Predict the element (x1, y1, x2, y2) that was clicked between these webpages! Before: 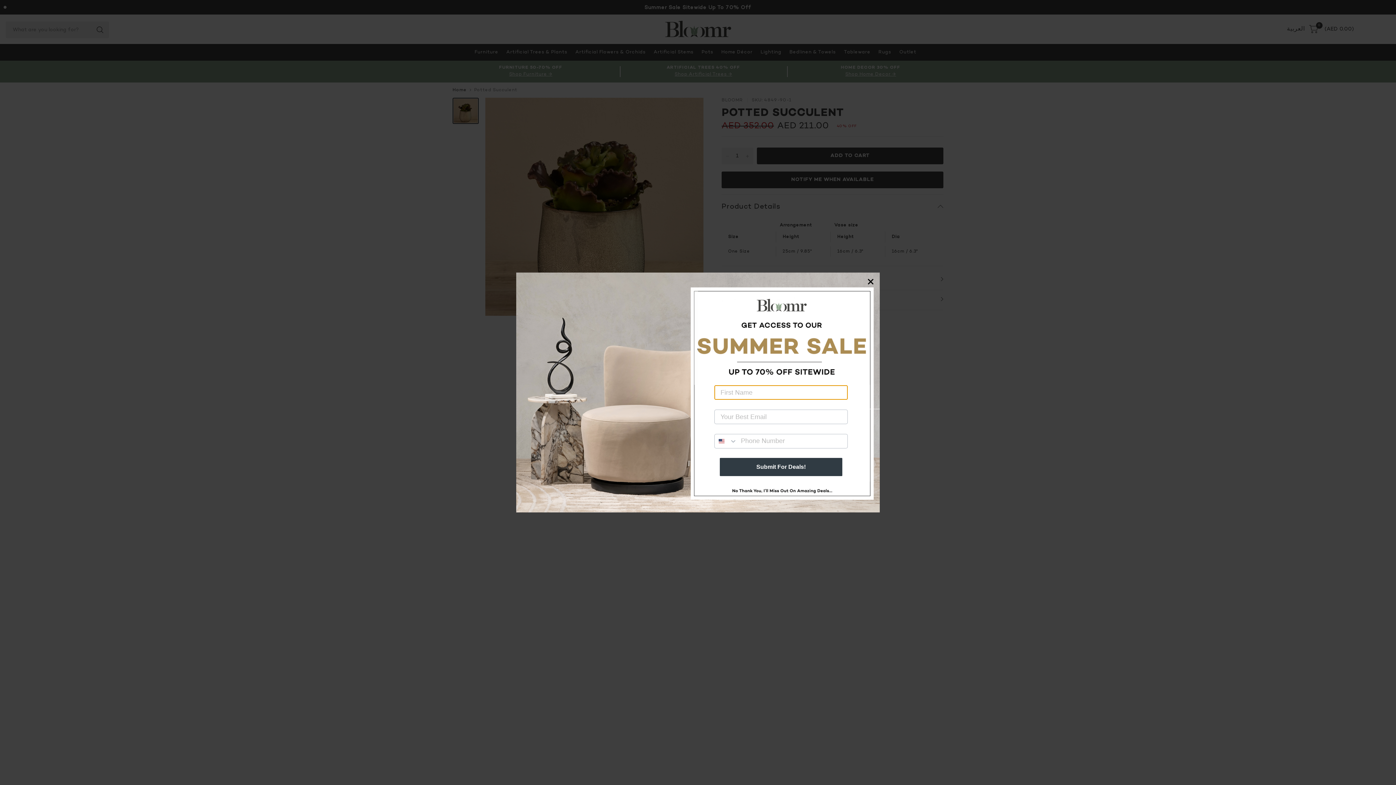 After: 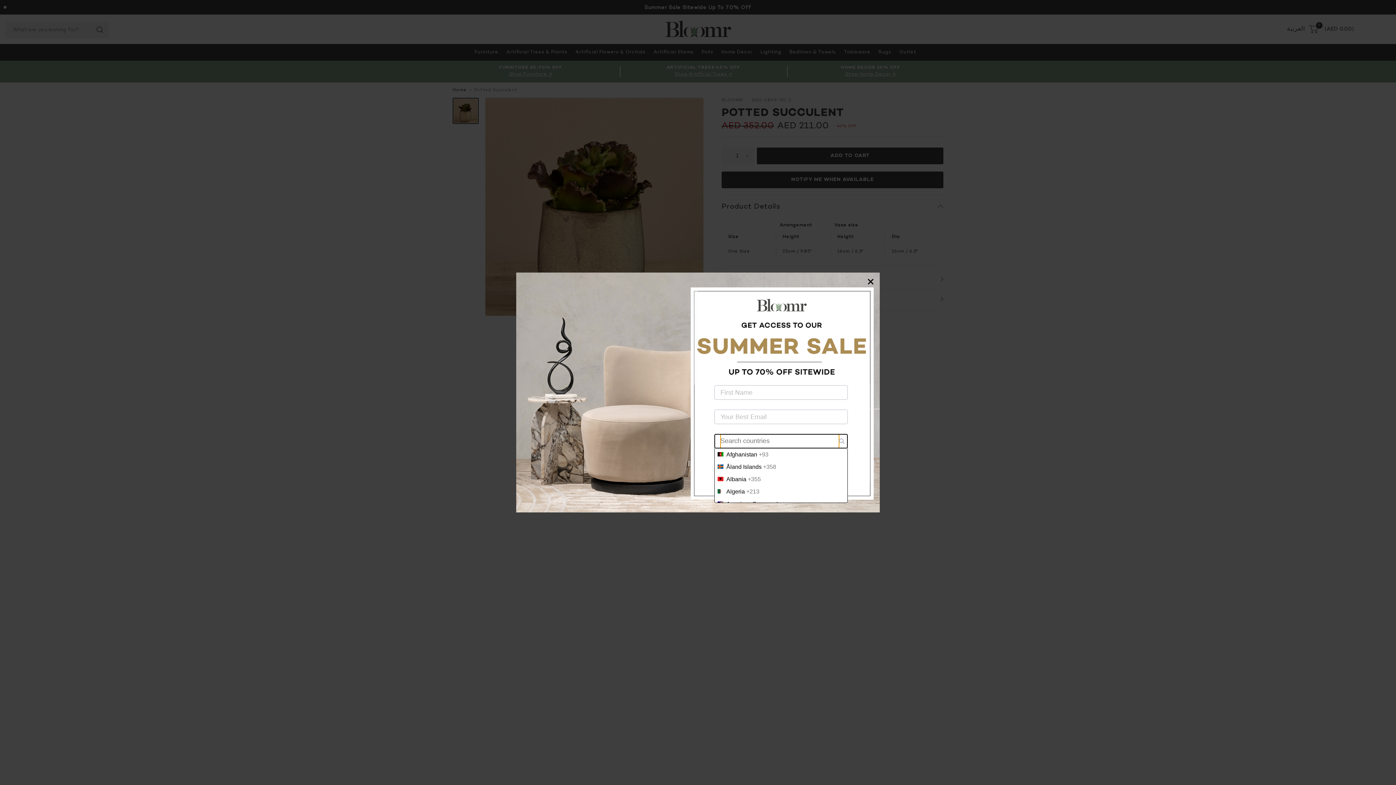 Action: label: Search Countries bbox: (714, 393, 737, 406)